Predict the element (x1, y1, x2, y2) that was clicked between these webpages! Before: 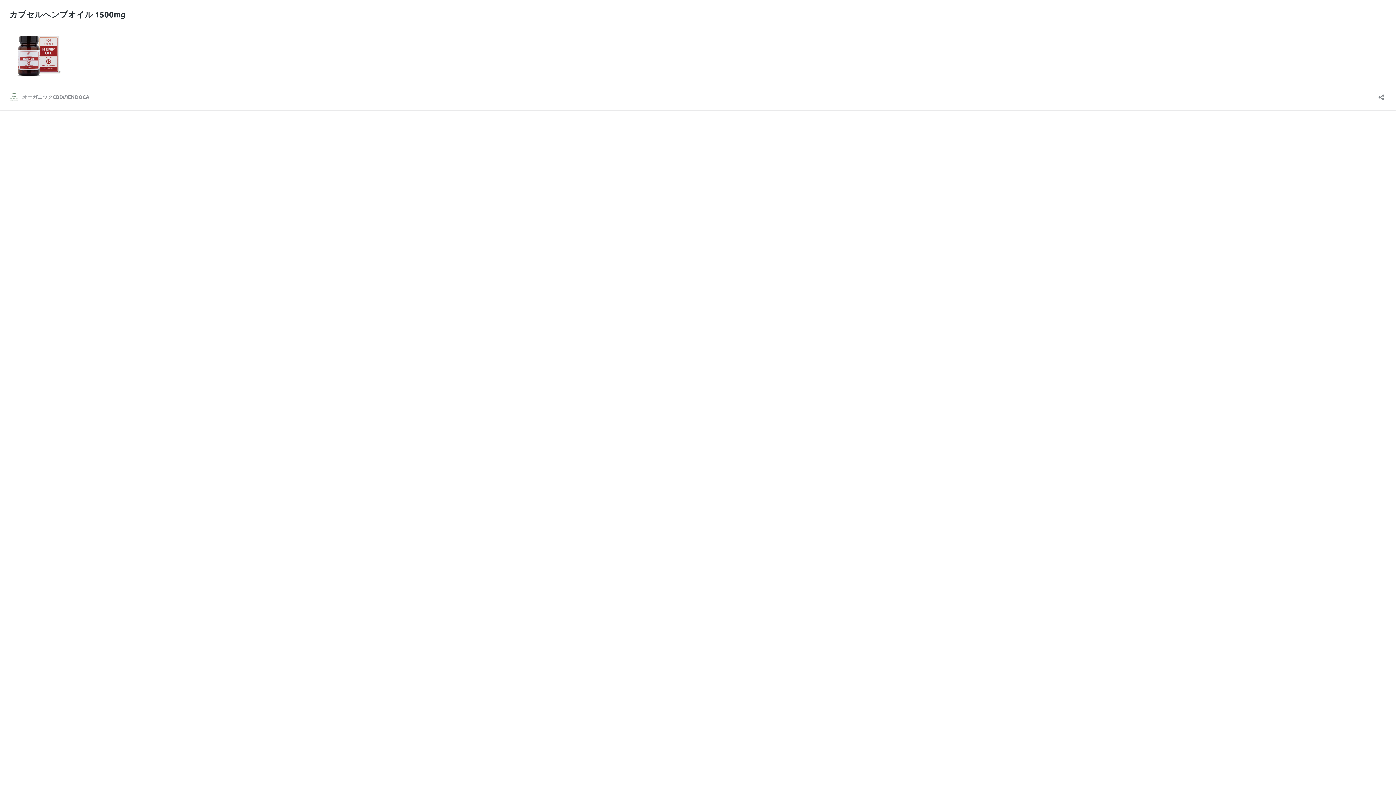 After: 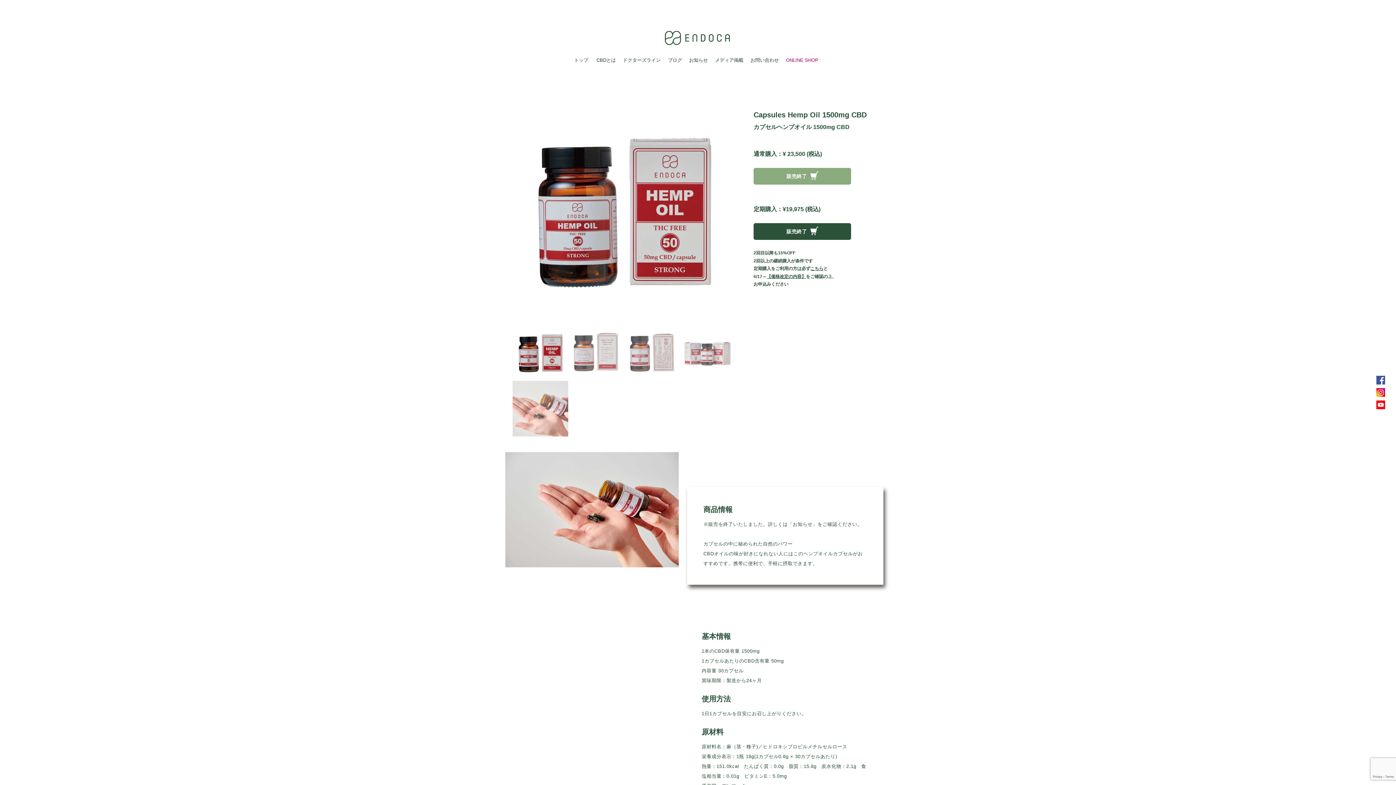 Action: label: カプセルヘンプオイル 1500mg bbox: (9, 9, 125, 19)